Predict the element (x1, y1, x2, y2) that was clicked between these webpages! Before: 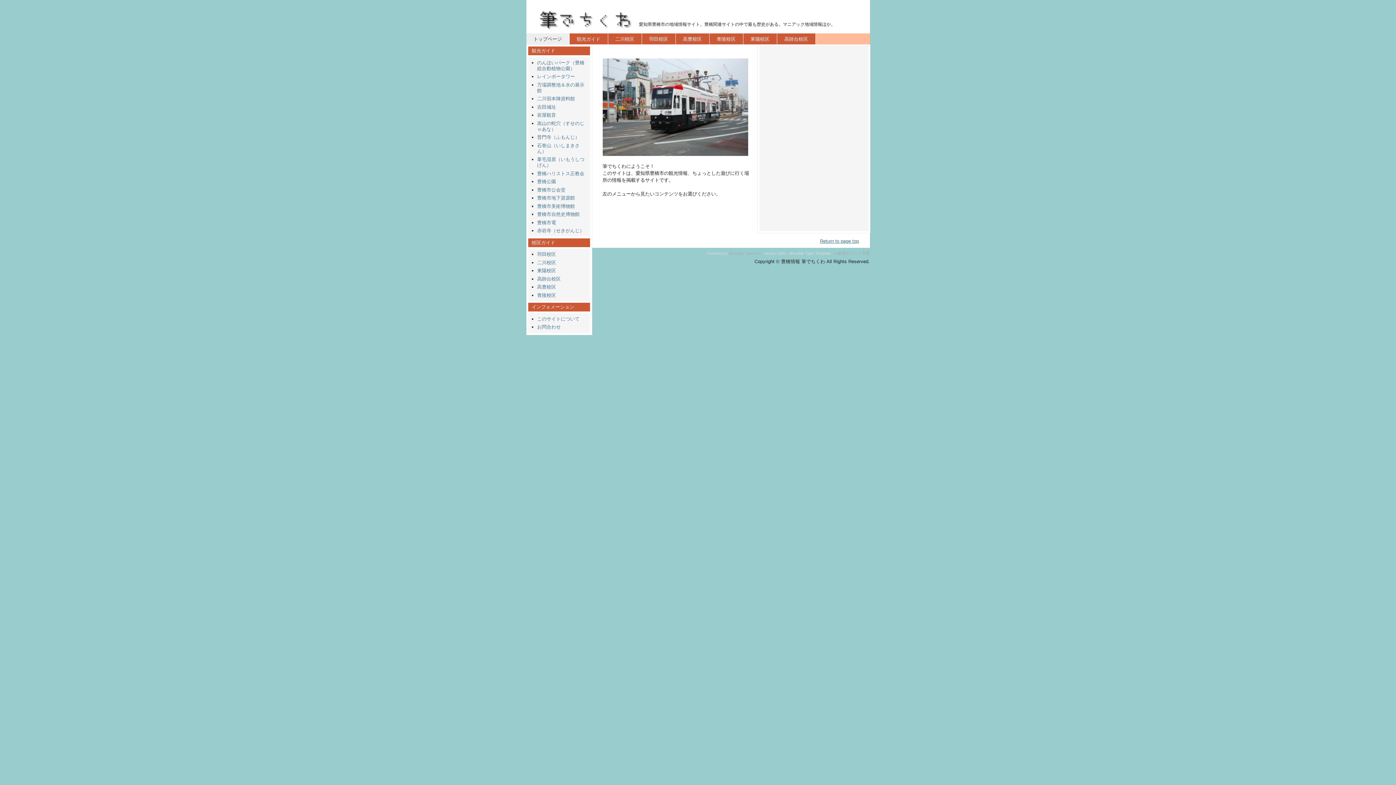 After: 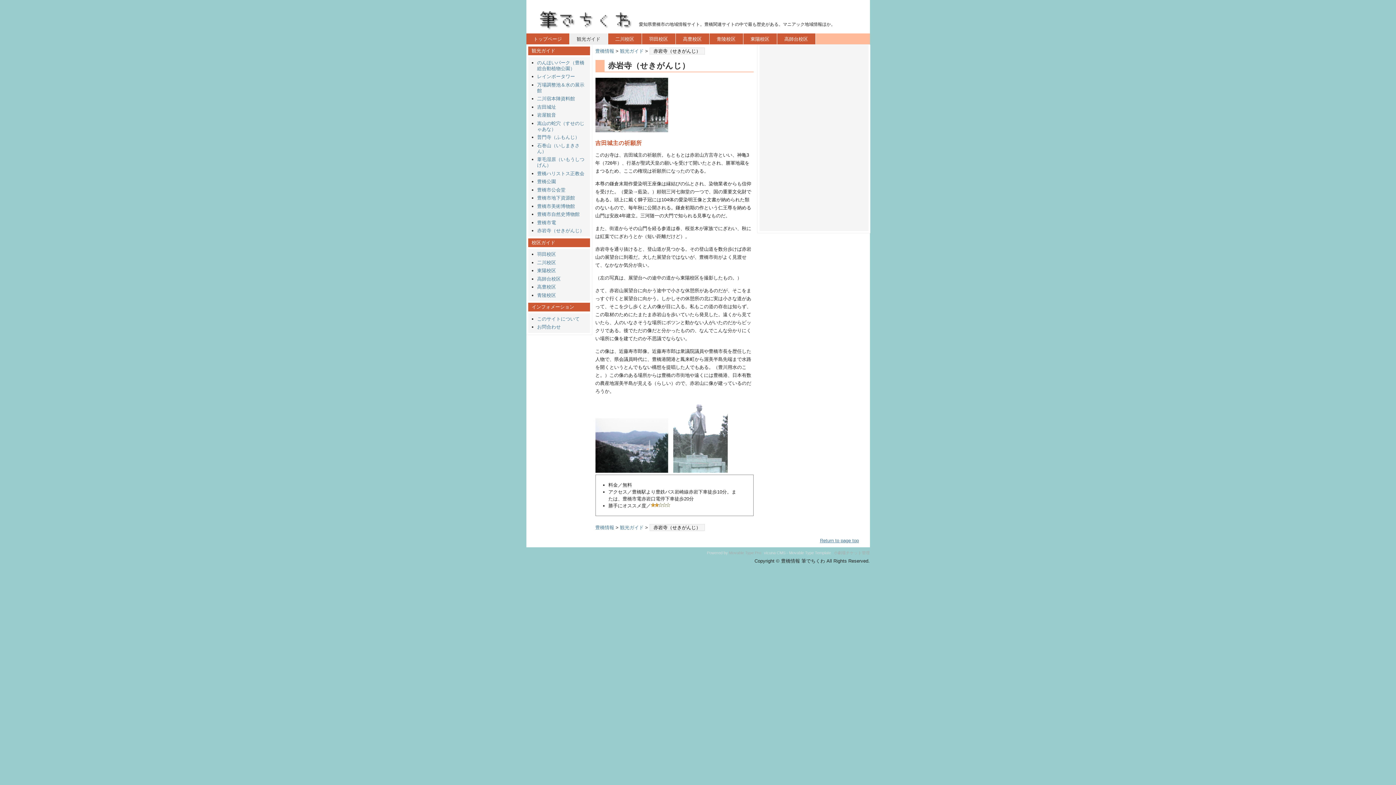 Action: label: 赤岩寺（せきがんじ） bbox: (537, 228, 584, 233)